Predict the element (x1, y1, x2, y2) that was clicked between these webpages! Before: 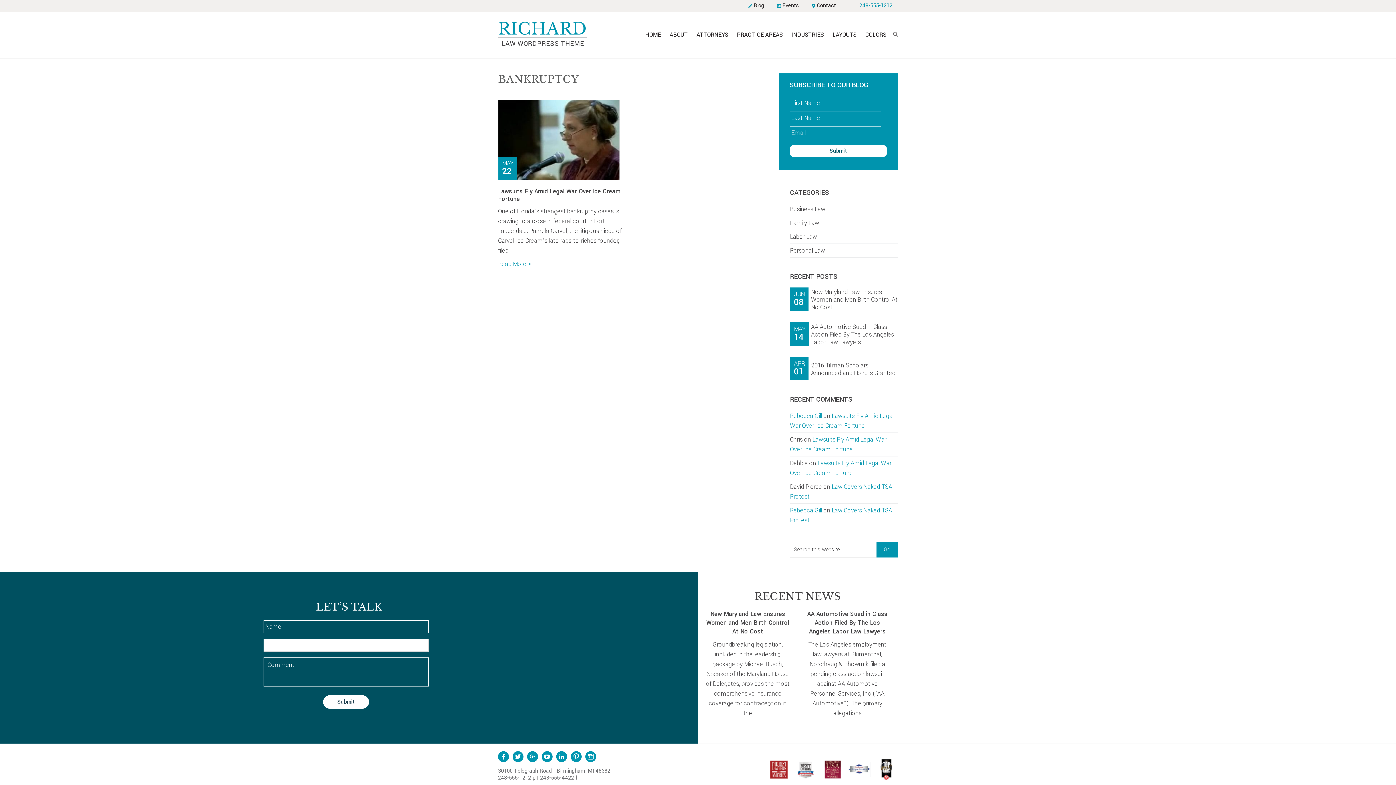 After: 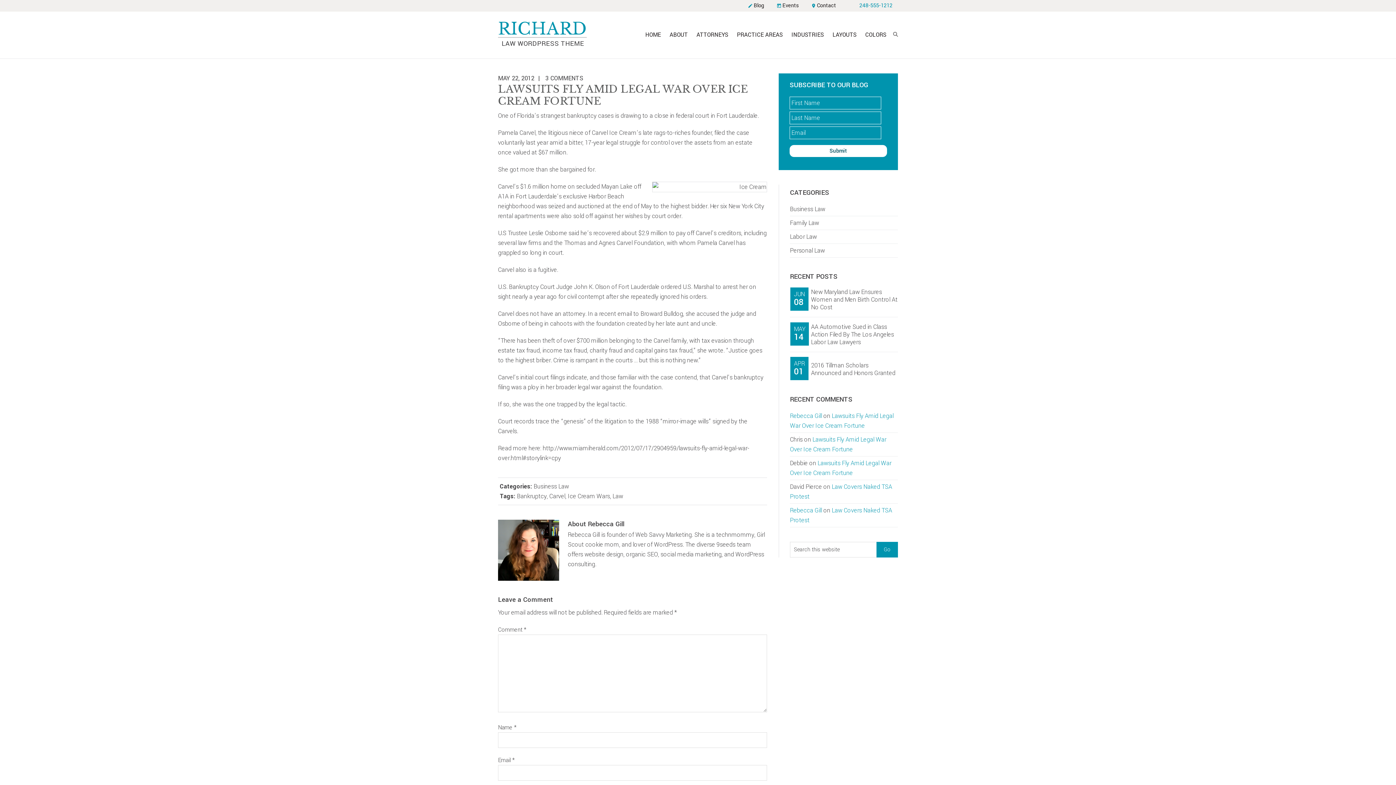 Action: bbox: (498, 100, 627, 180)